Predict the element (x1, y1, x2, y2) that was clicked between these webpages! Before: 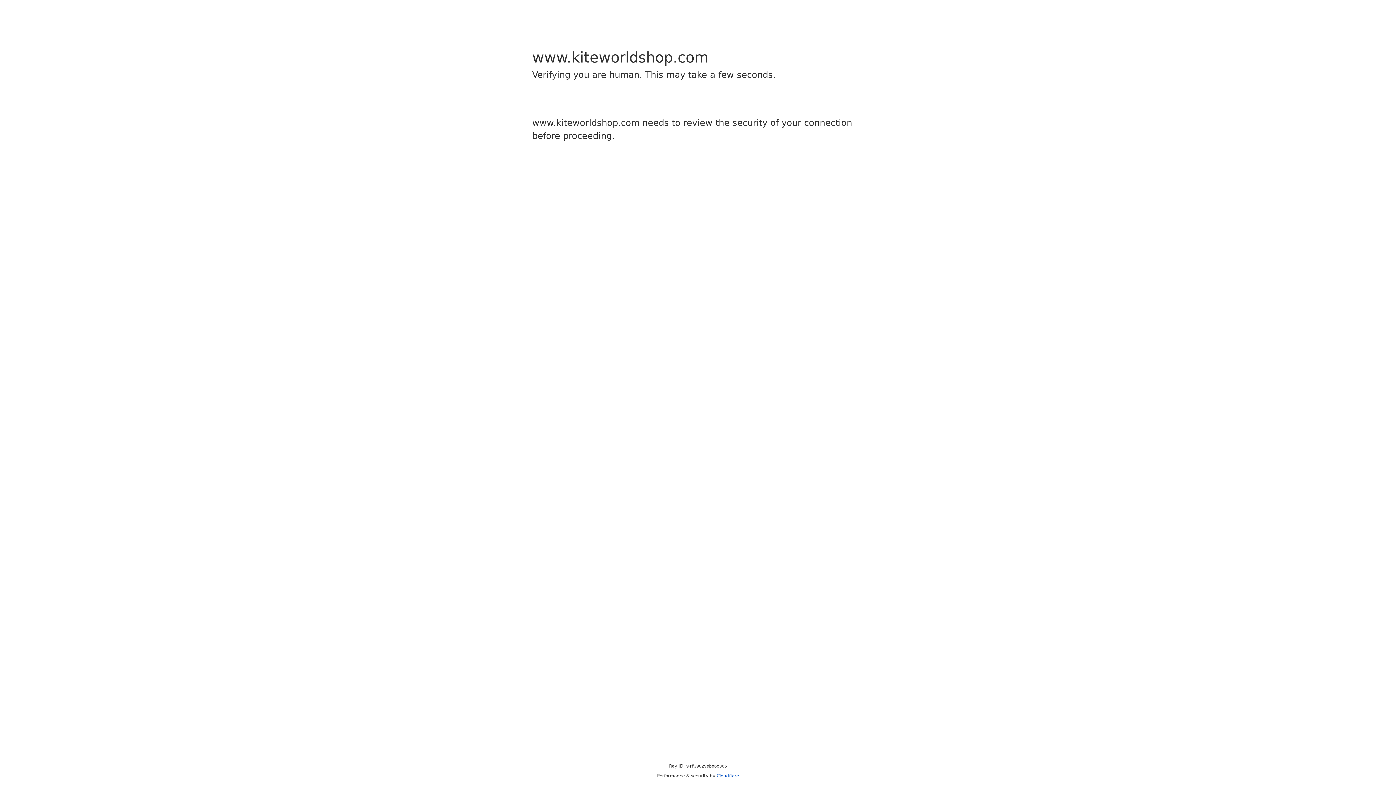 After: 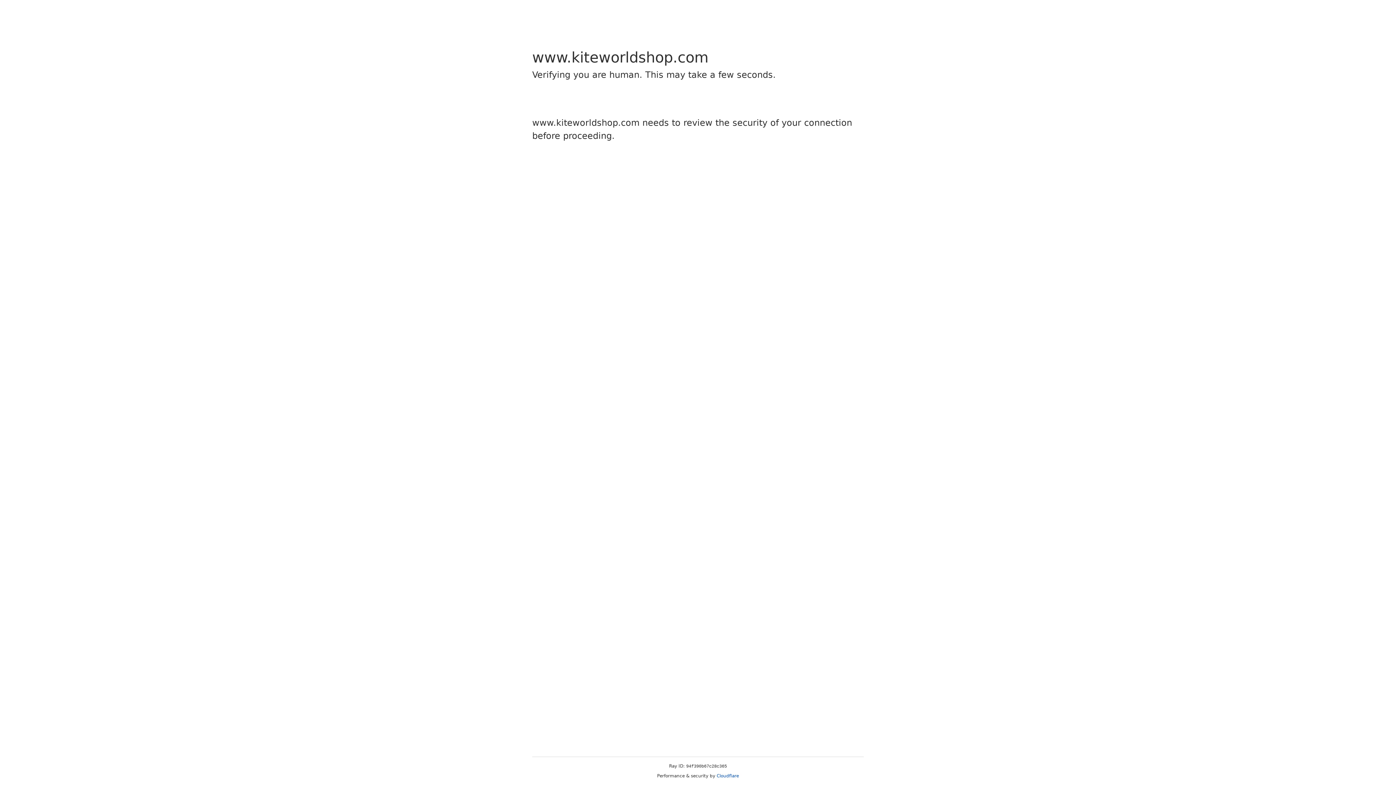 Action: bbox: (716, 773, 739, 778) label: Cloudflare